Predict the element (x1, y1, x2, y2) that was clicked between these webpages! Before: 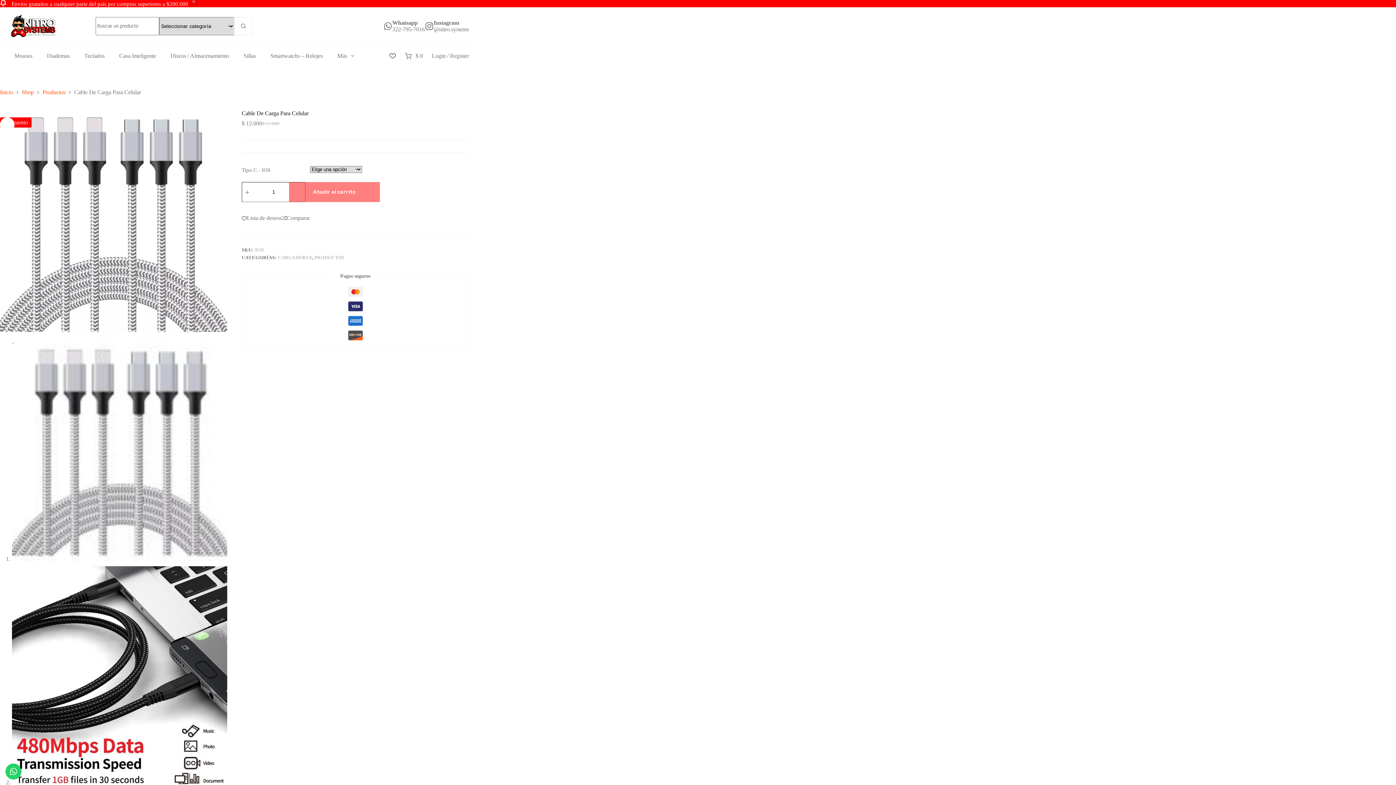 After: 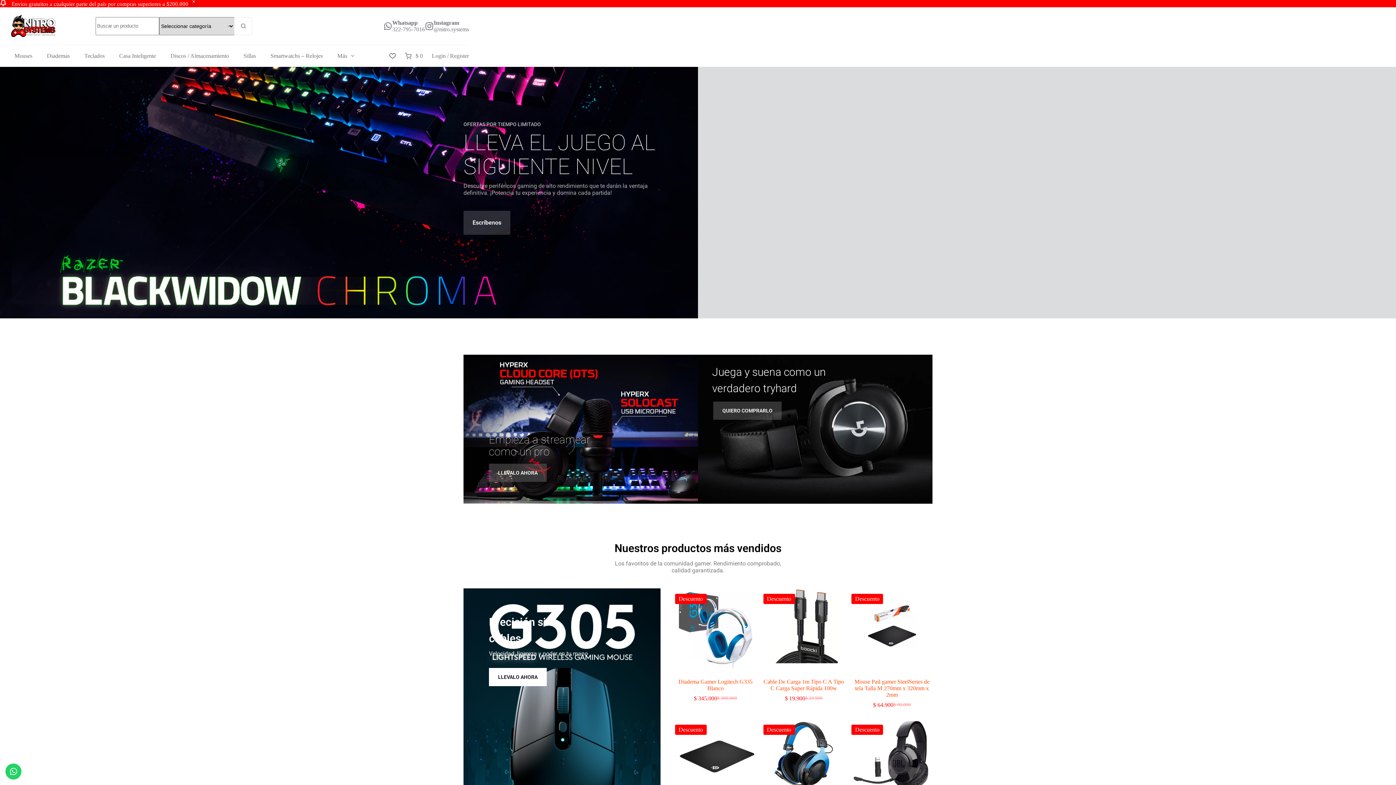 Action: bbox: (0, 7, 66, 44)